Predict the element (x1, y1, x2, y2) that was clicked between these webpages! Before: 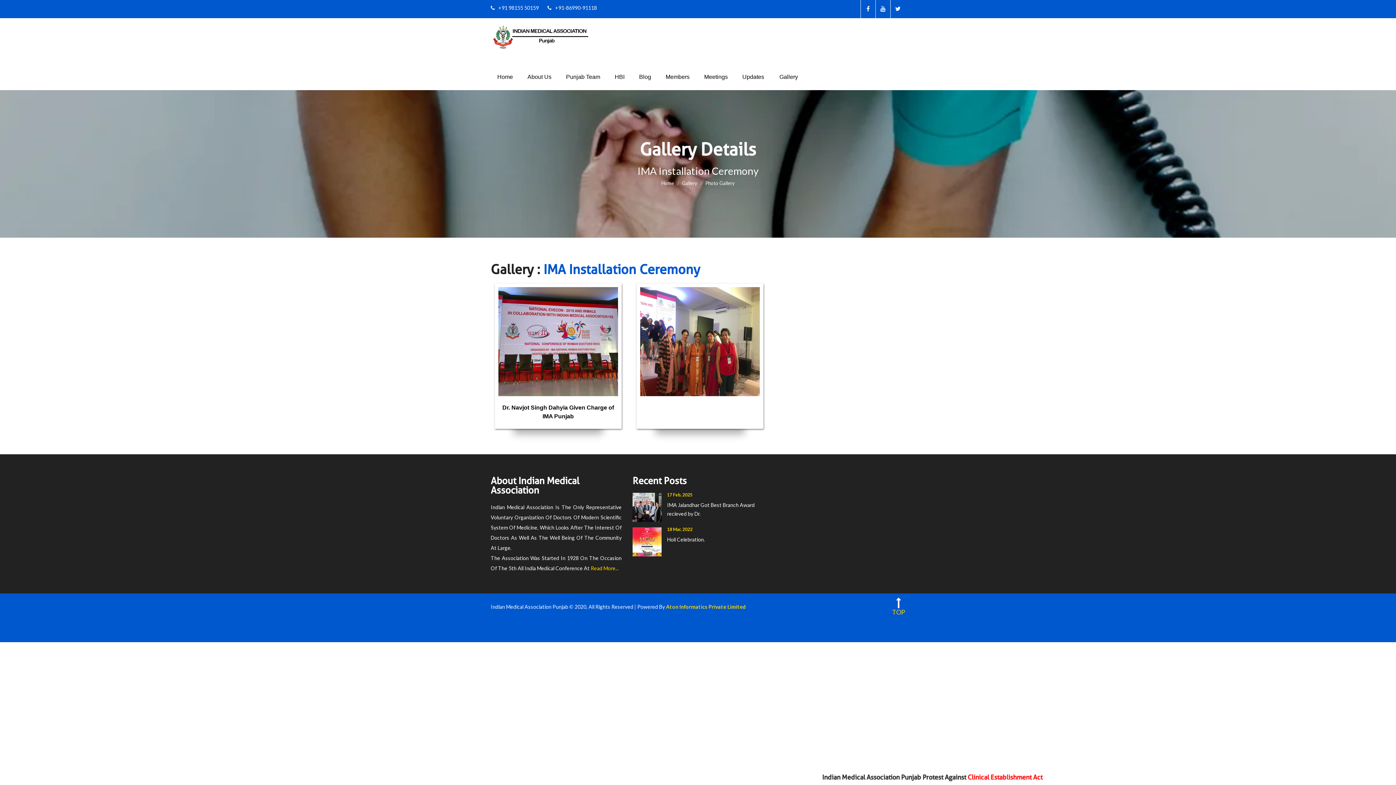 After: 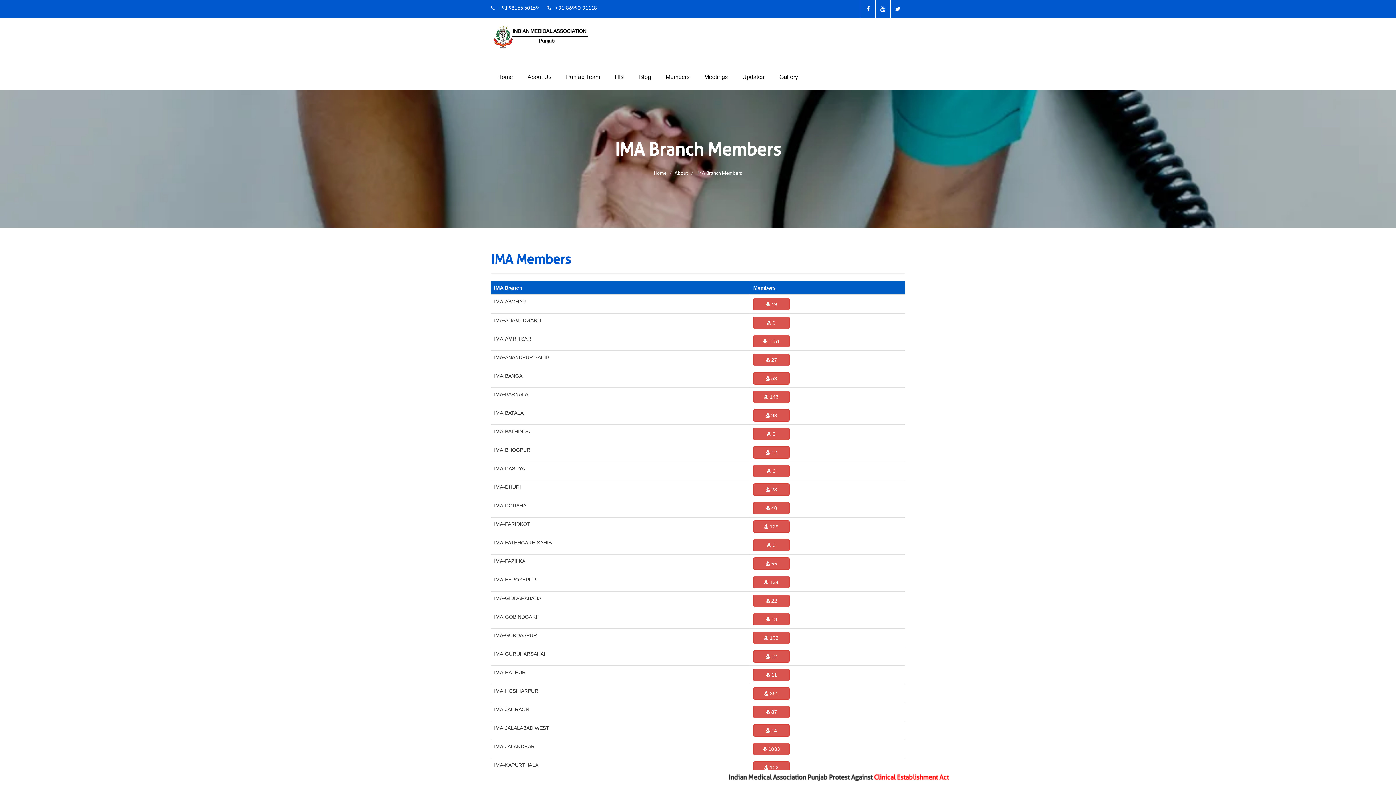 Action: bbox: (659, 74, 696, 80) label: Members